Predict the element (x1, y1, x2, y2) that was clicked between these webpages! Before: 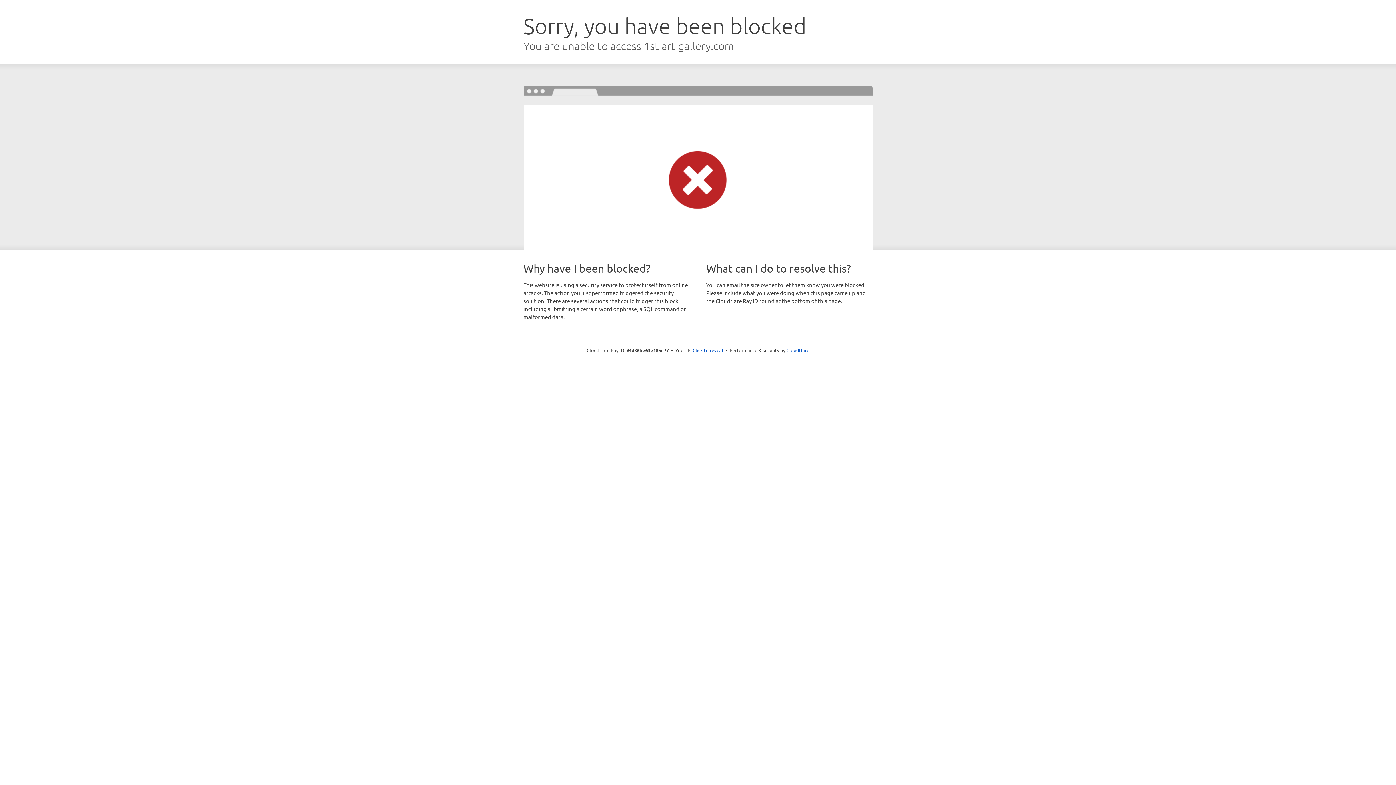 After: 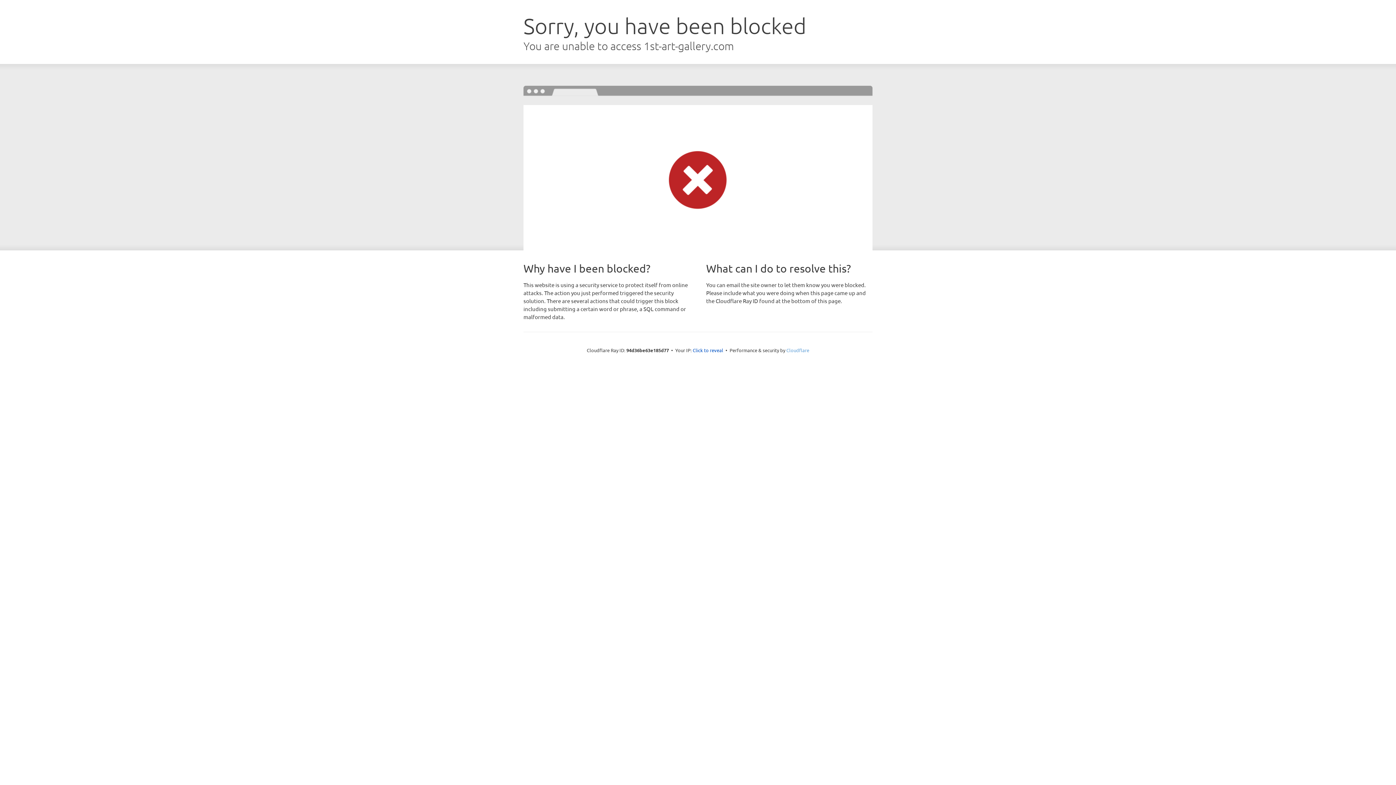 Action: bbox: (786, 347, 809, 353) label: Cloudflare